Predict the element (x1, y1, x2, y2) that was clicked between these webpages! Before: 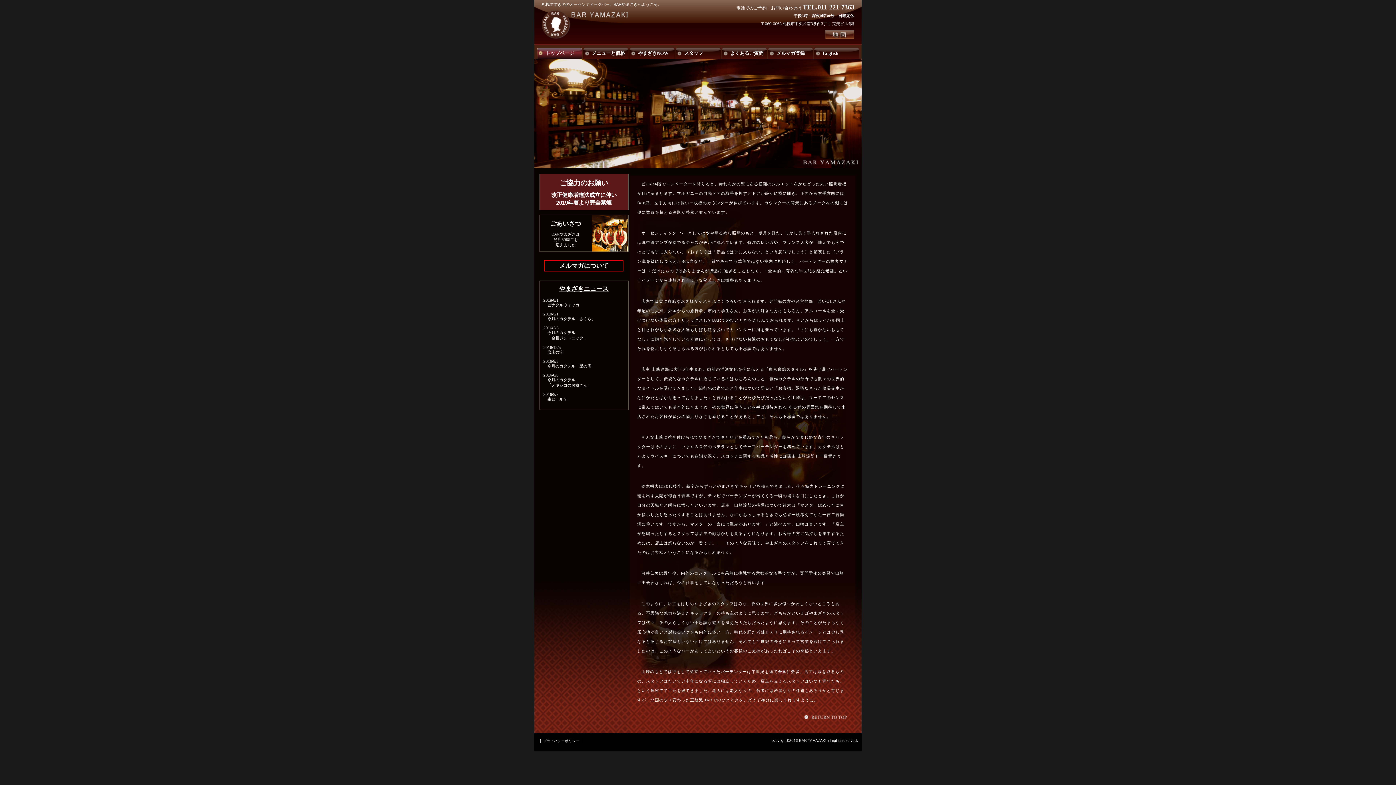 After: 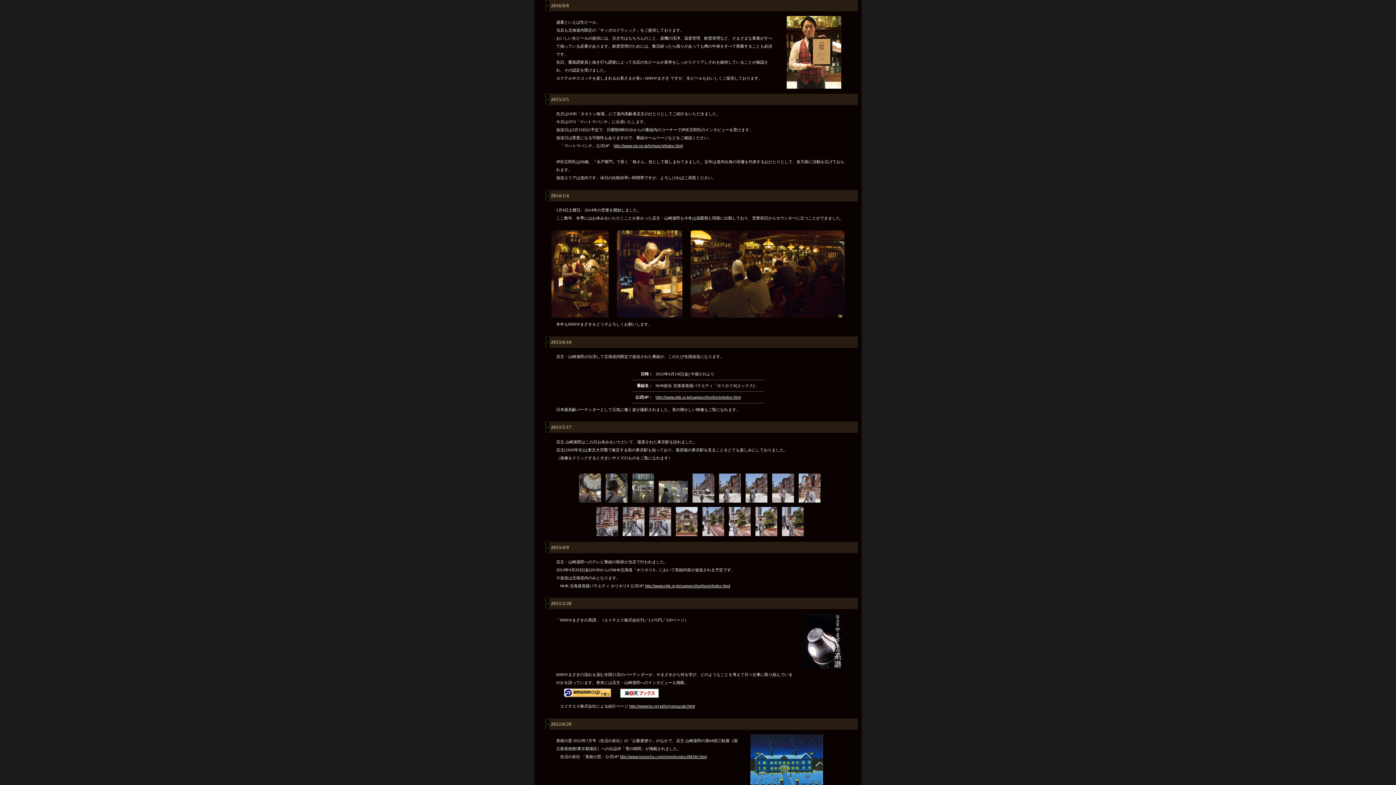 Action: bbox: (547, 397, 567, 401) label: 生ビール？